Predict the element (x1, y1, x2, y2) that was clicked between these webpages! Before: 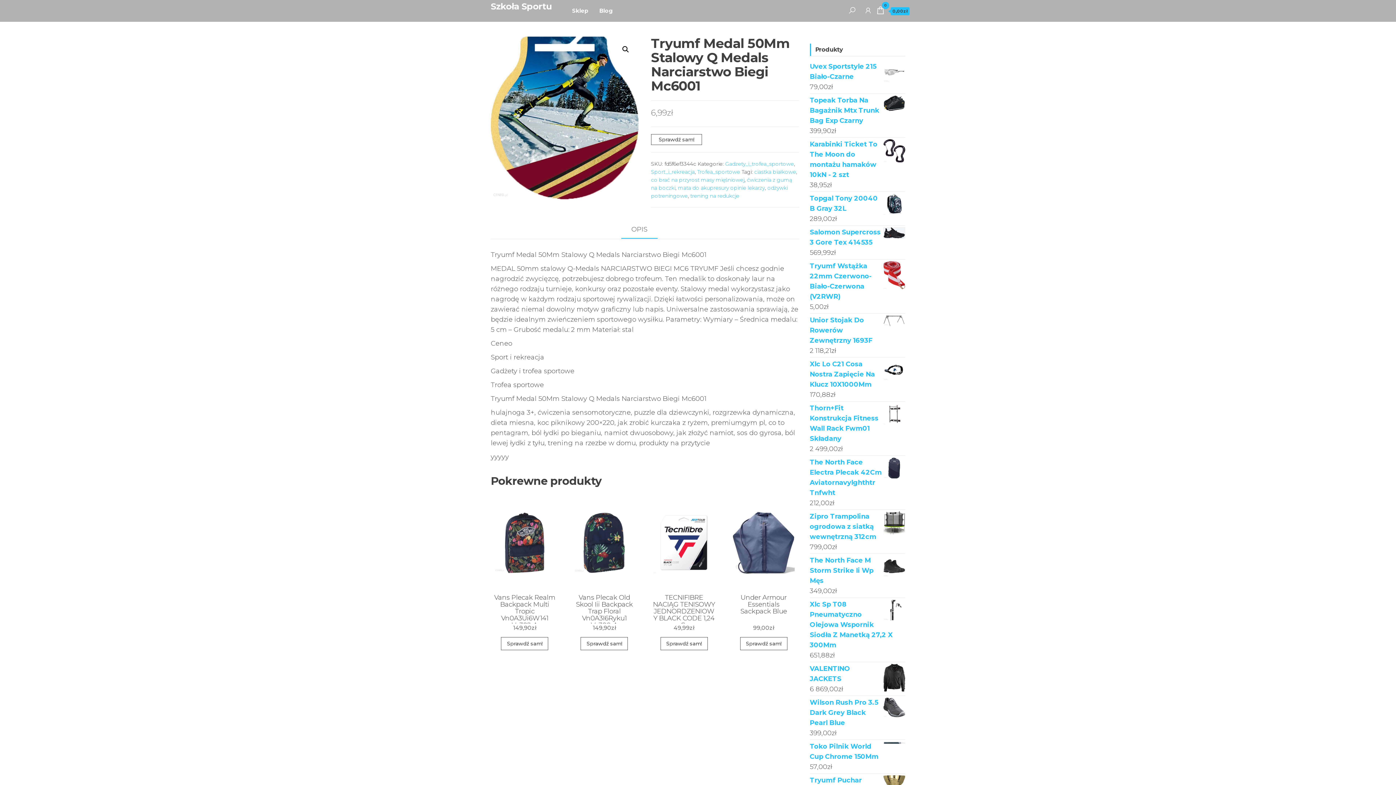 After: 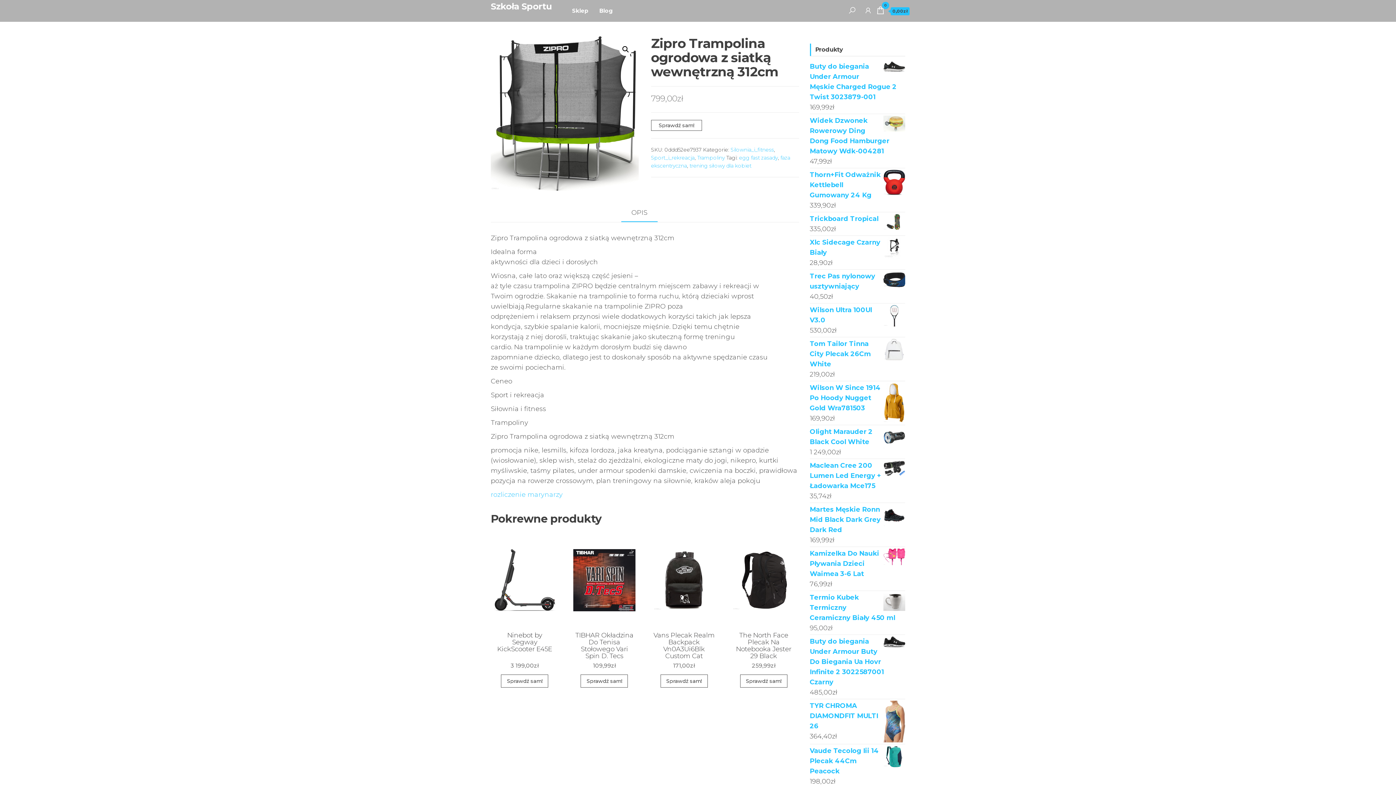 Action: bbox: (810, 511, 905, 542) label: Zipro Trampolina ogrodowa z siatką wewnętrzną 312cm